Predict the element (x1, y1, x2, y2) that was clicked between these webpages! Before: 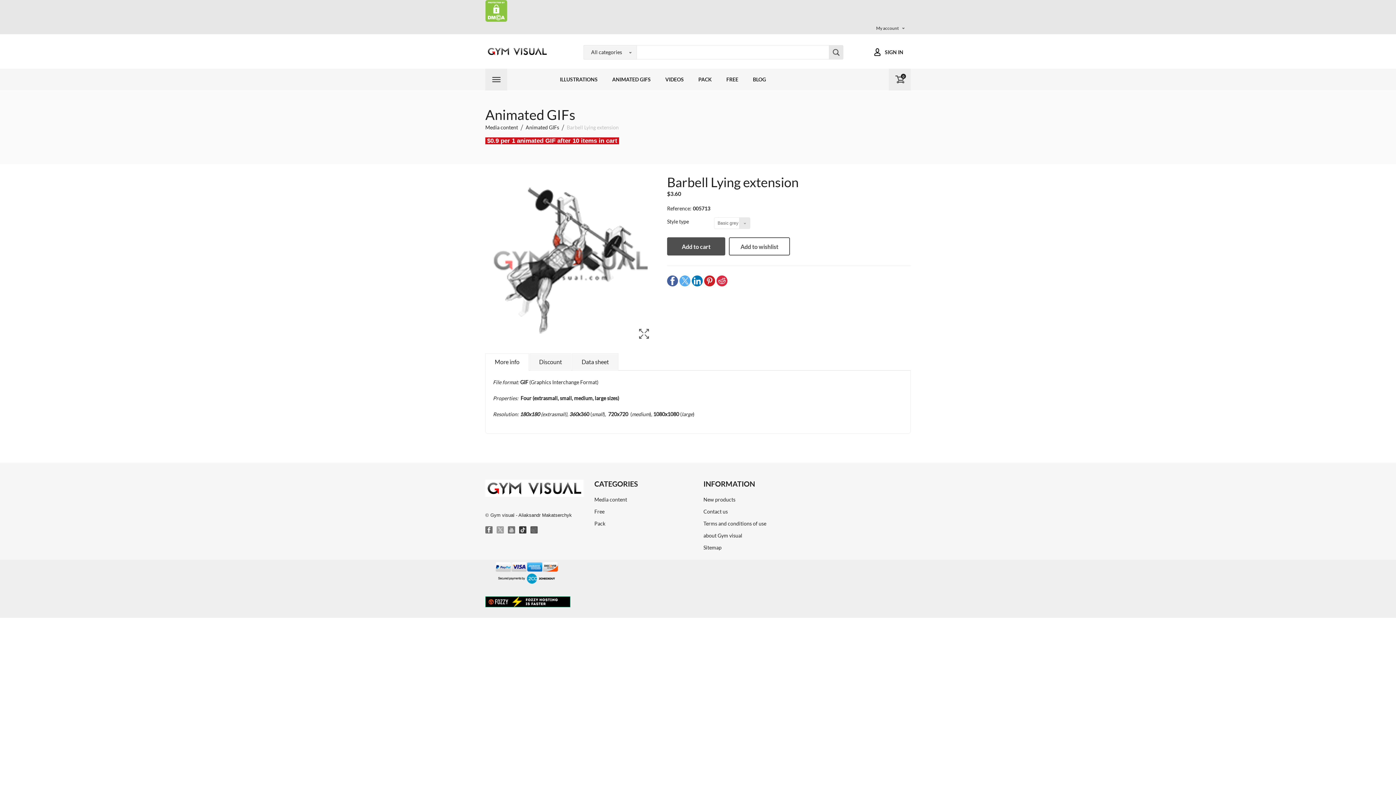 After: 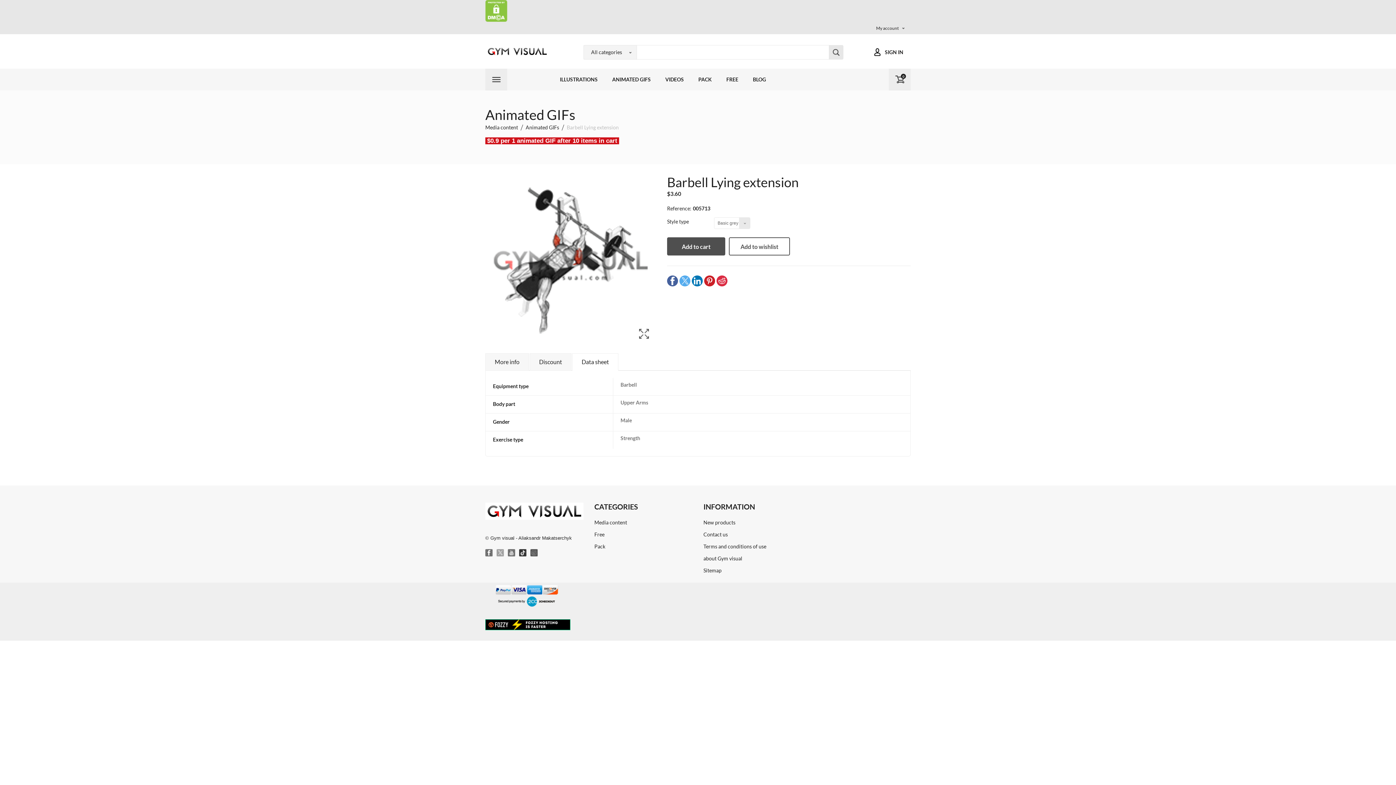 Action: label: Data sheet bbox: (572, 353, 618, 370)